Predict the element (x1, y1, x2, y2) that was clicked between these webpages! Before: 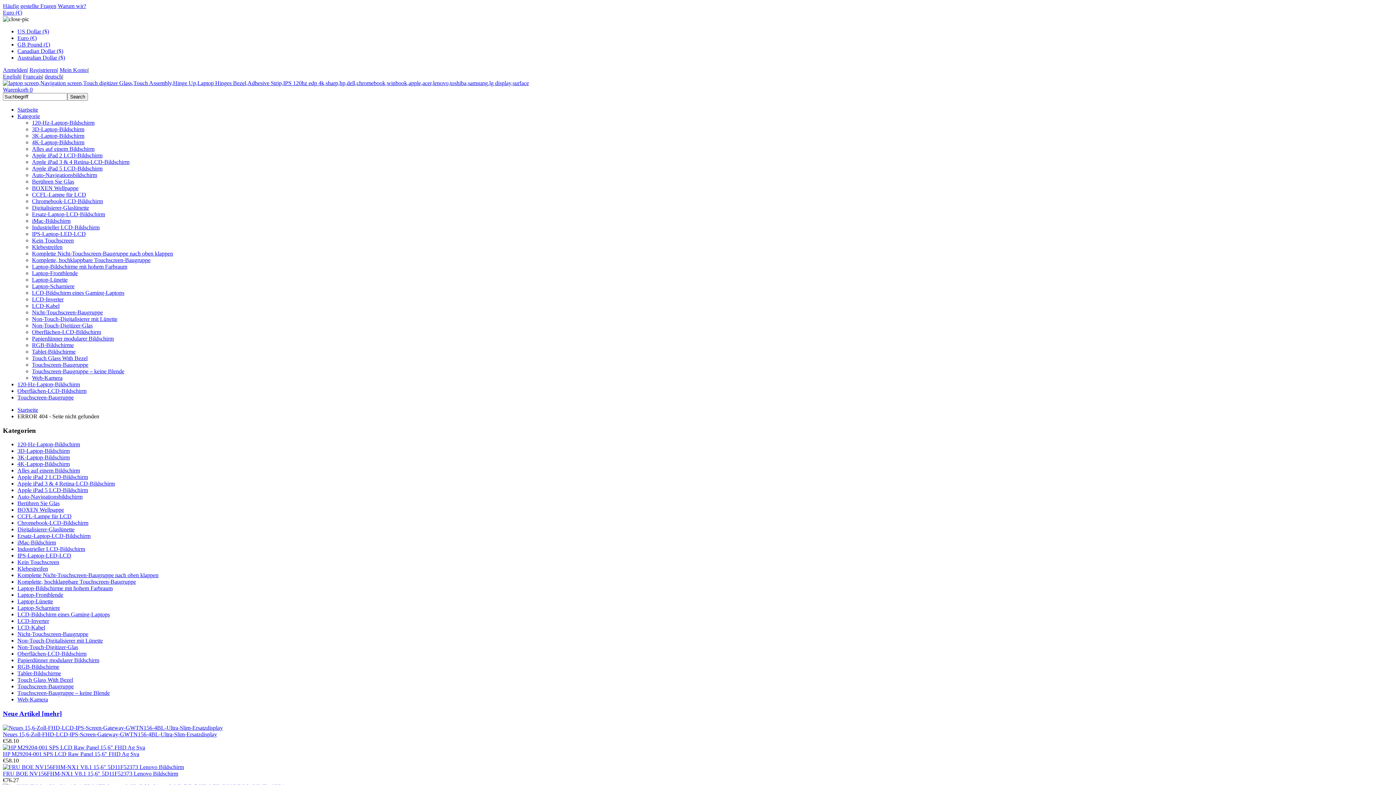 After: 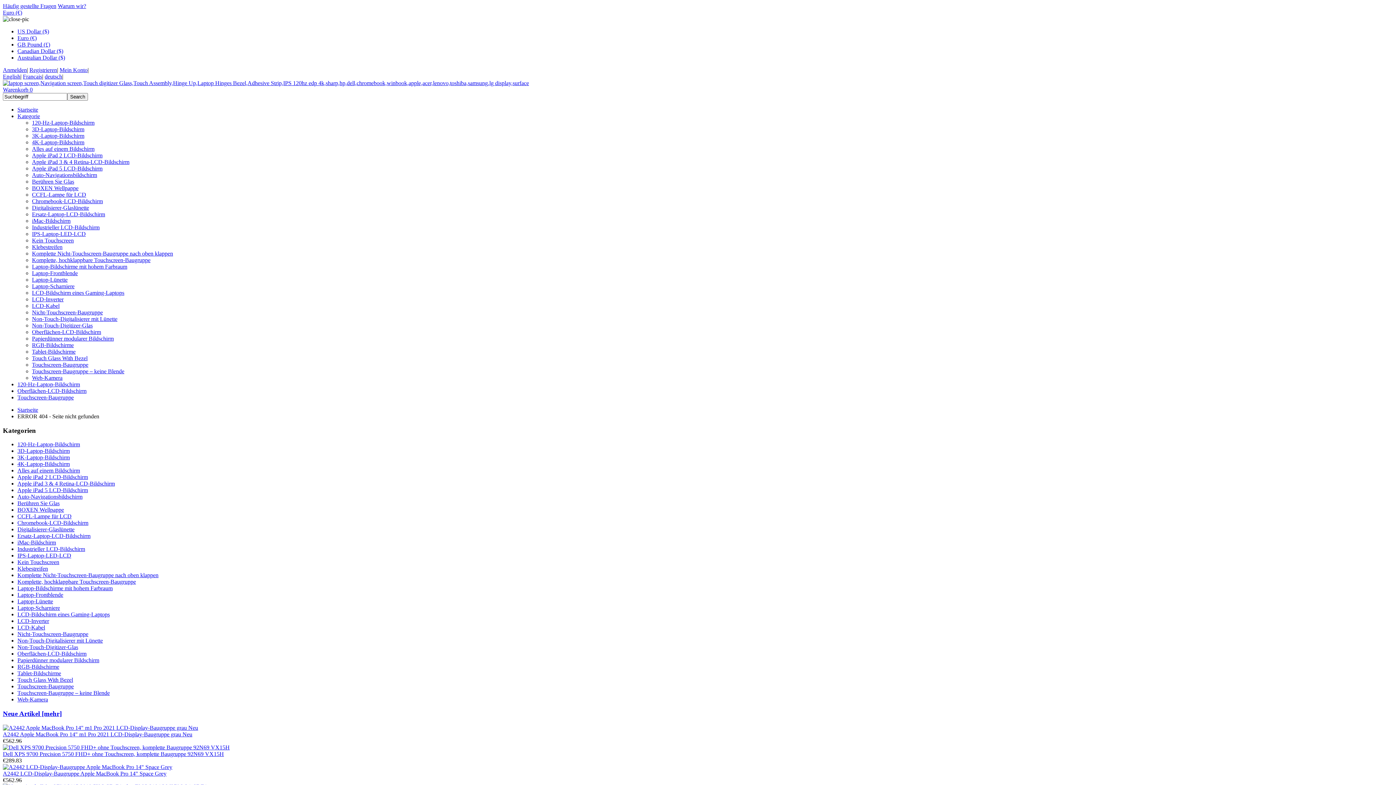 Action: label: Komplette Nicht-Touchscreen-Baugruppe nach oben klappen bbox: (32, 250, 173, 256)